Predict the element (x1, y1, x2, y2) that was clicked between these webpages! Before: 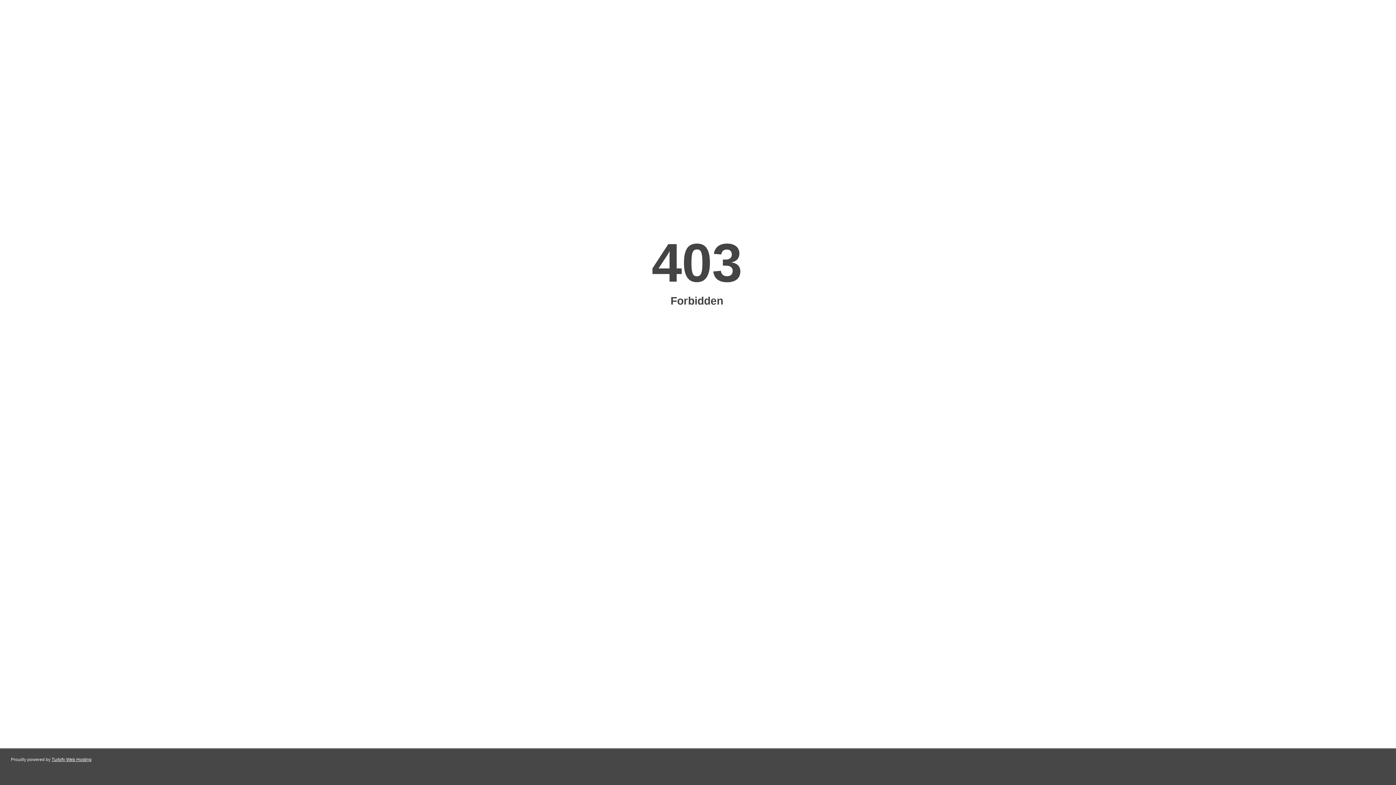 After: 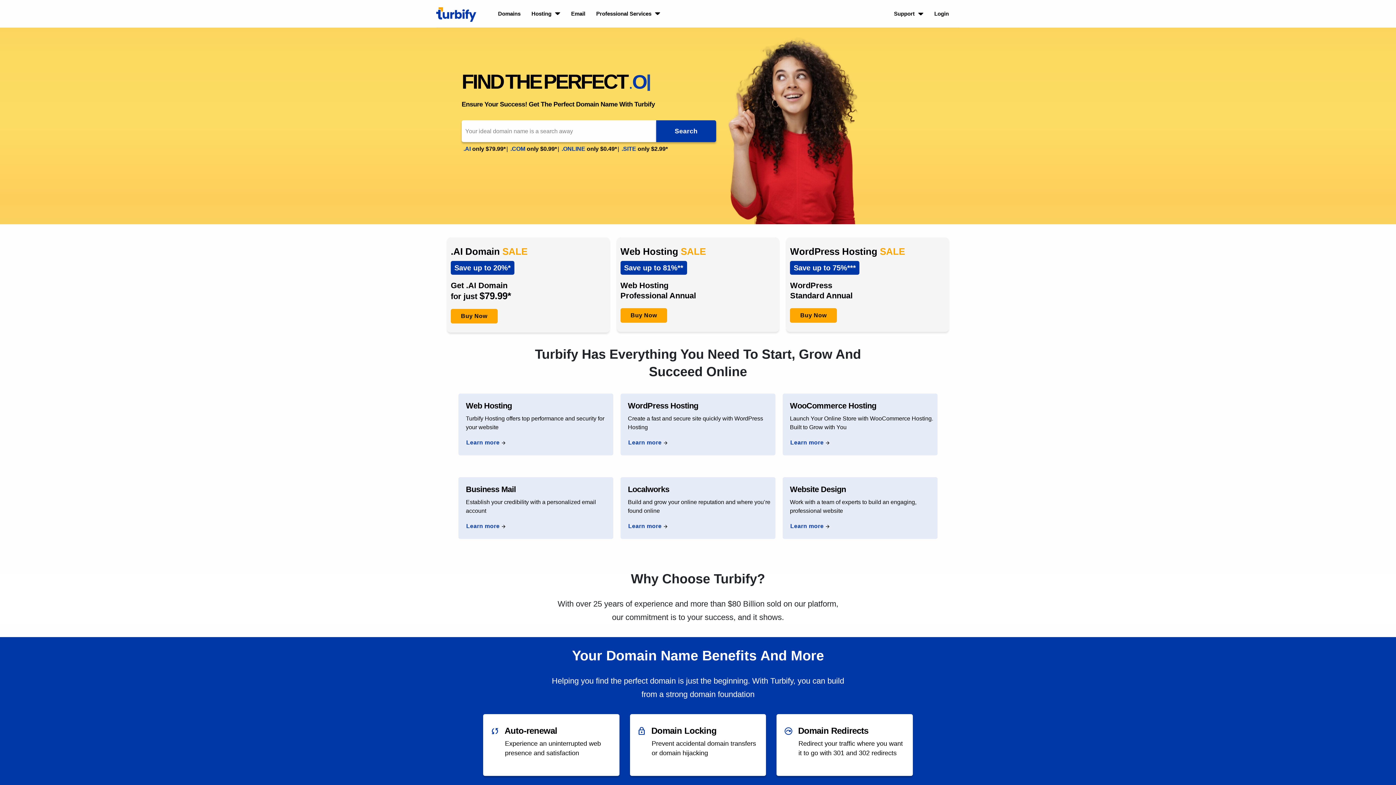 Action: bbox: (51, 757, 91, 762) label: Turbify Web Hosting